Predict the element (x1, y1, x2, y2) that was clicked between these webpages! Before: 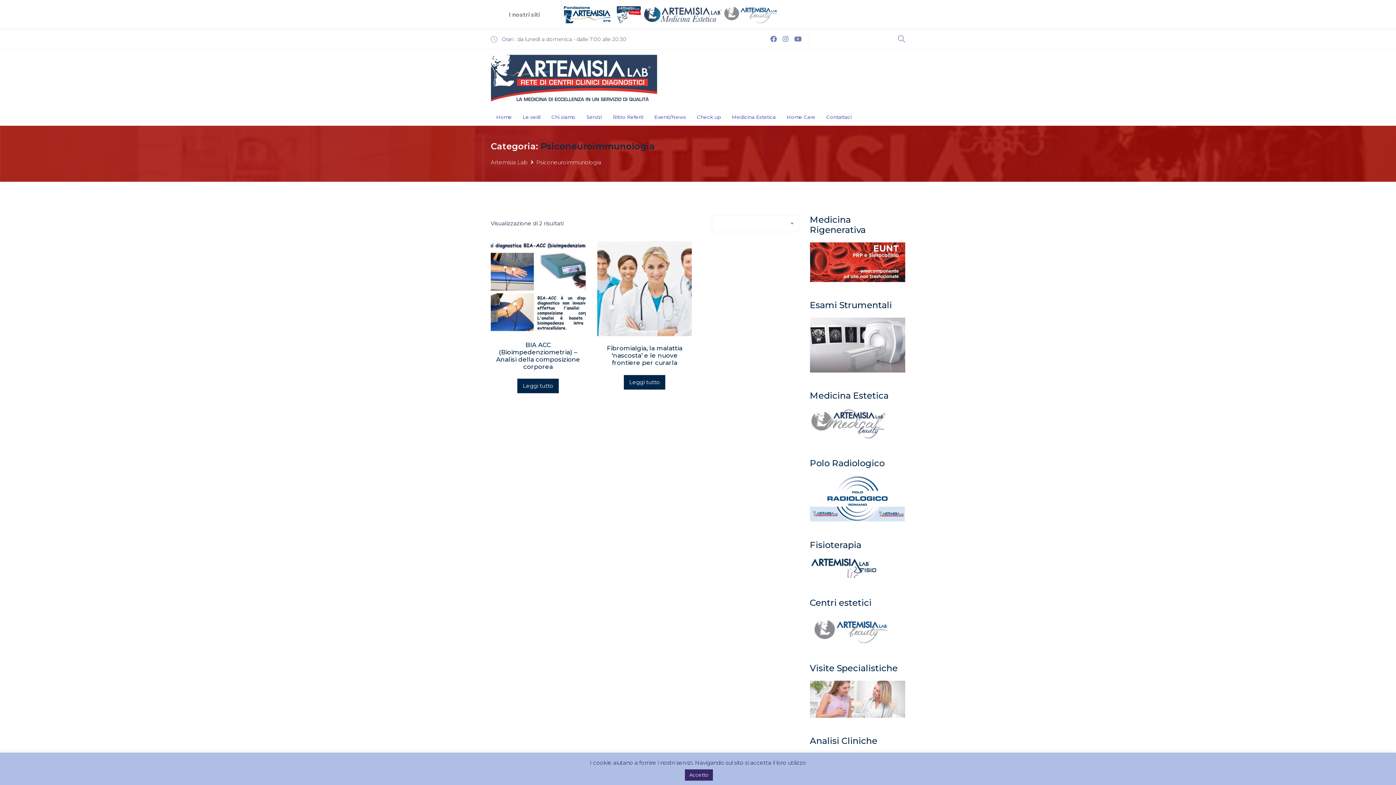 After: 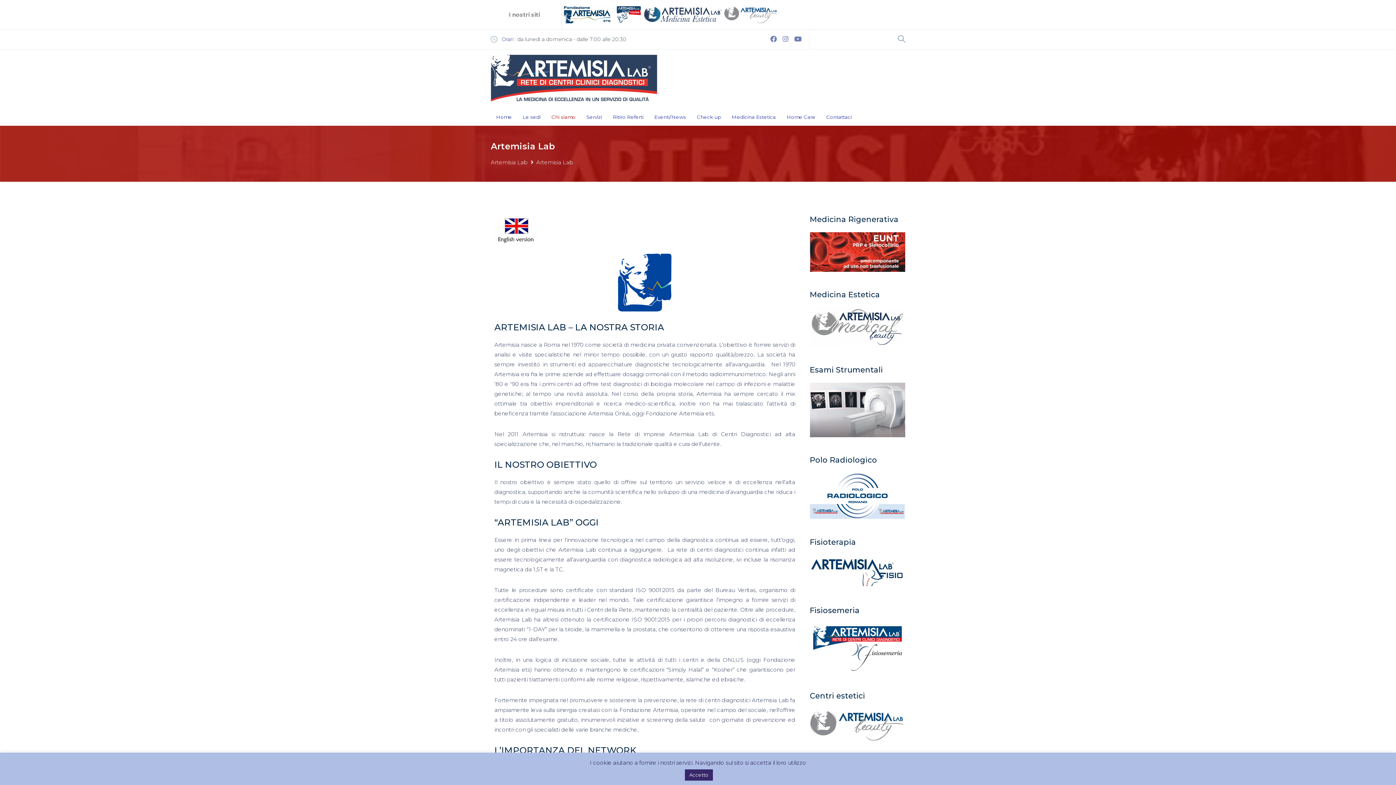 Action: label: Chi siamo bbox: (546, 108, 581, 125)